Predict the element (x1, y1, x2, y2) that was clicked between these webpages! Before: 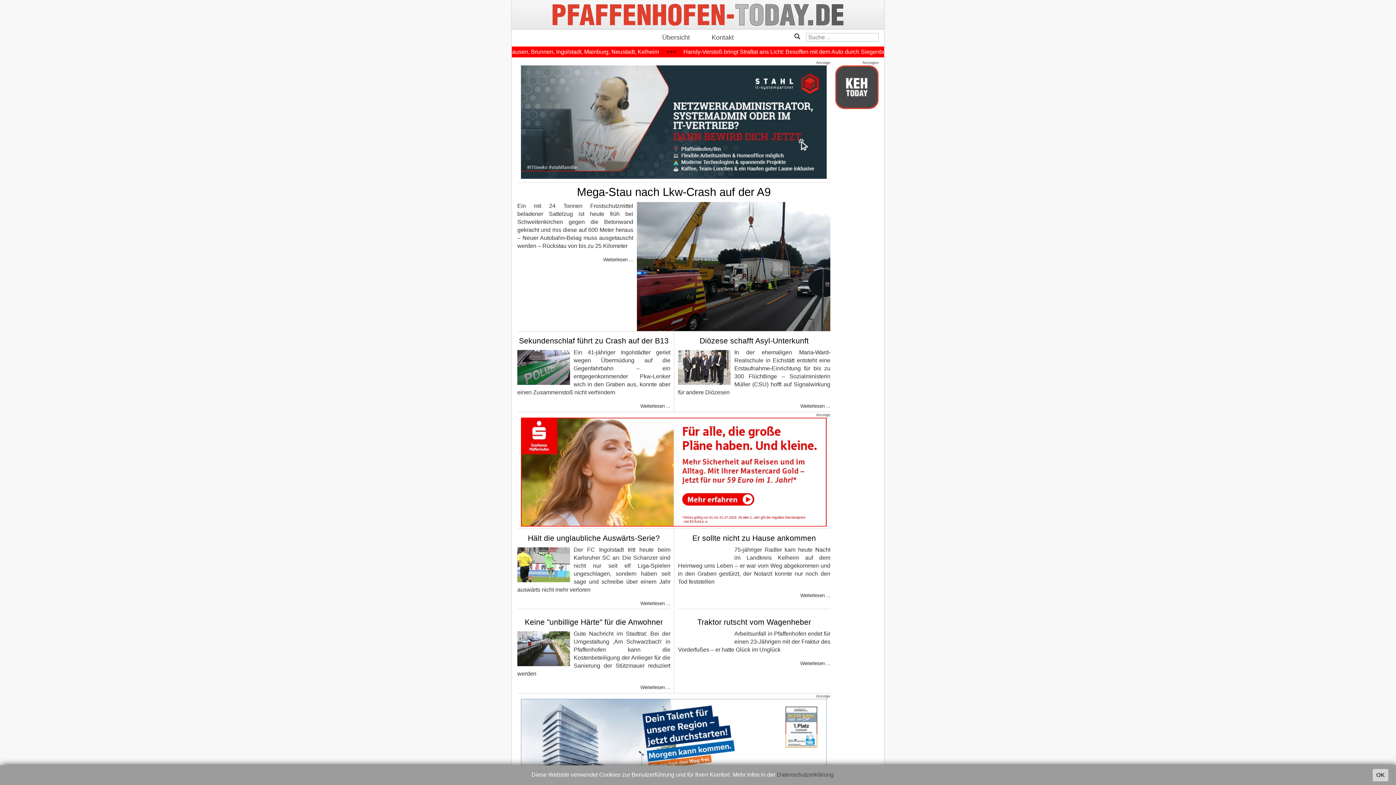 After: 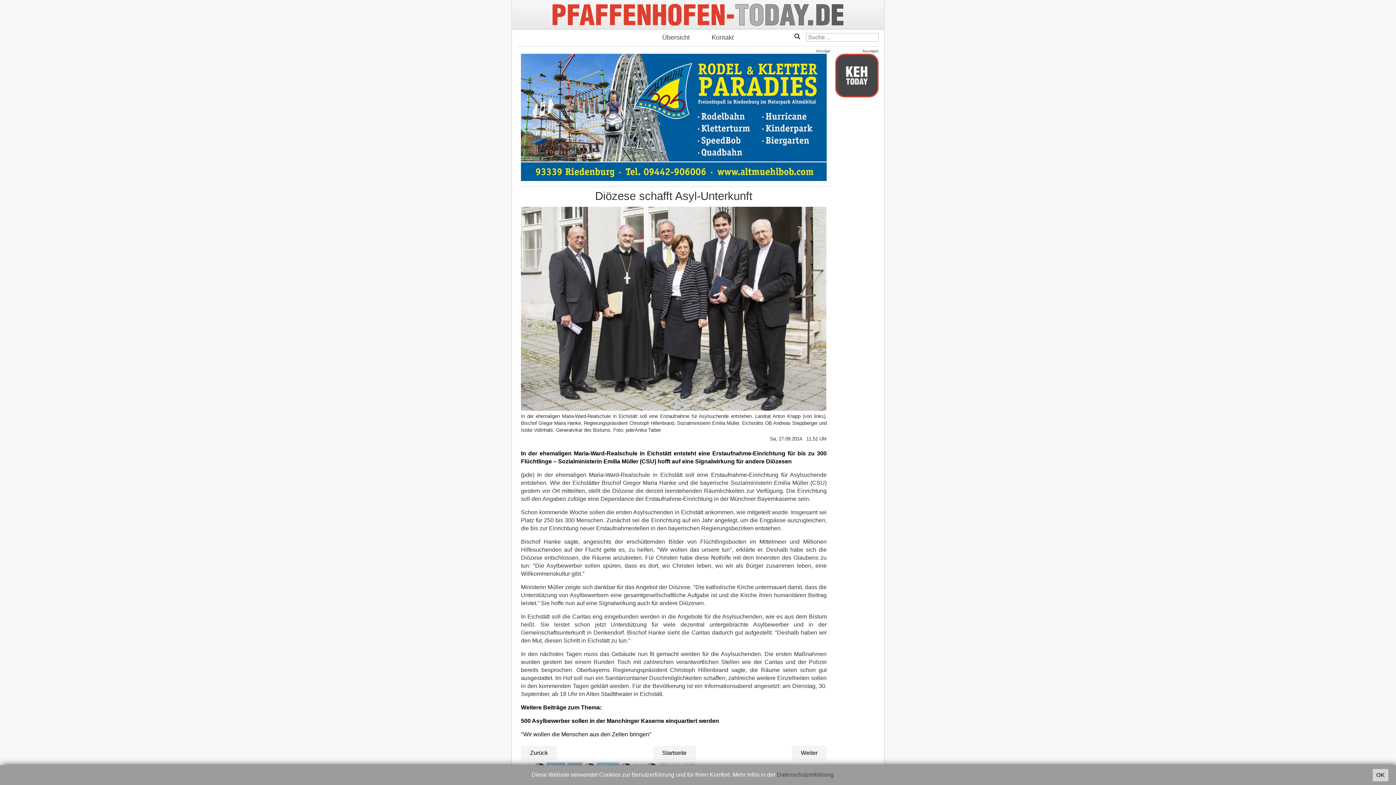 Action: bbox: (678, 350, 734, 385)